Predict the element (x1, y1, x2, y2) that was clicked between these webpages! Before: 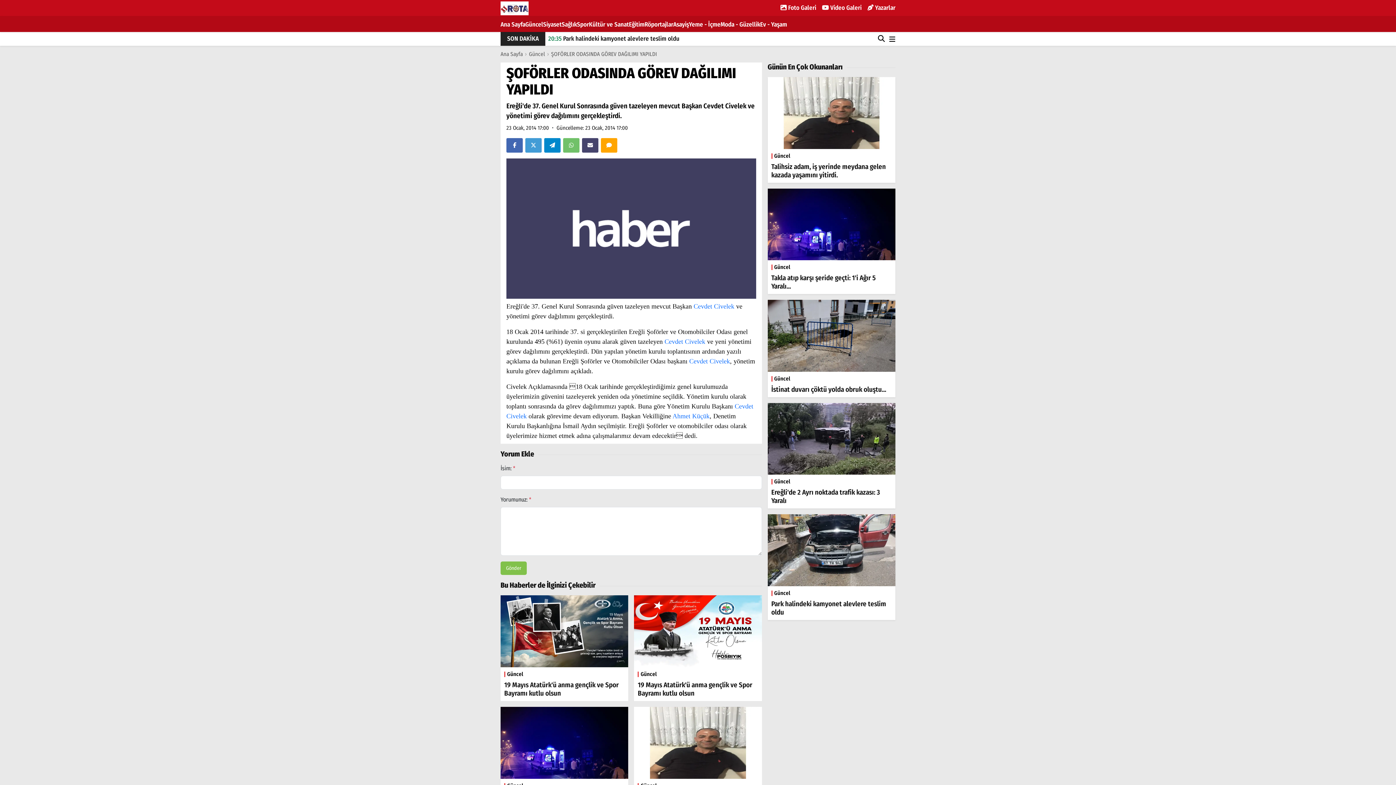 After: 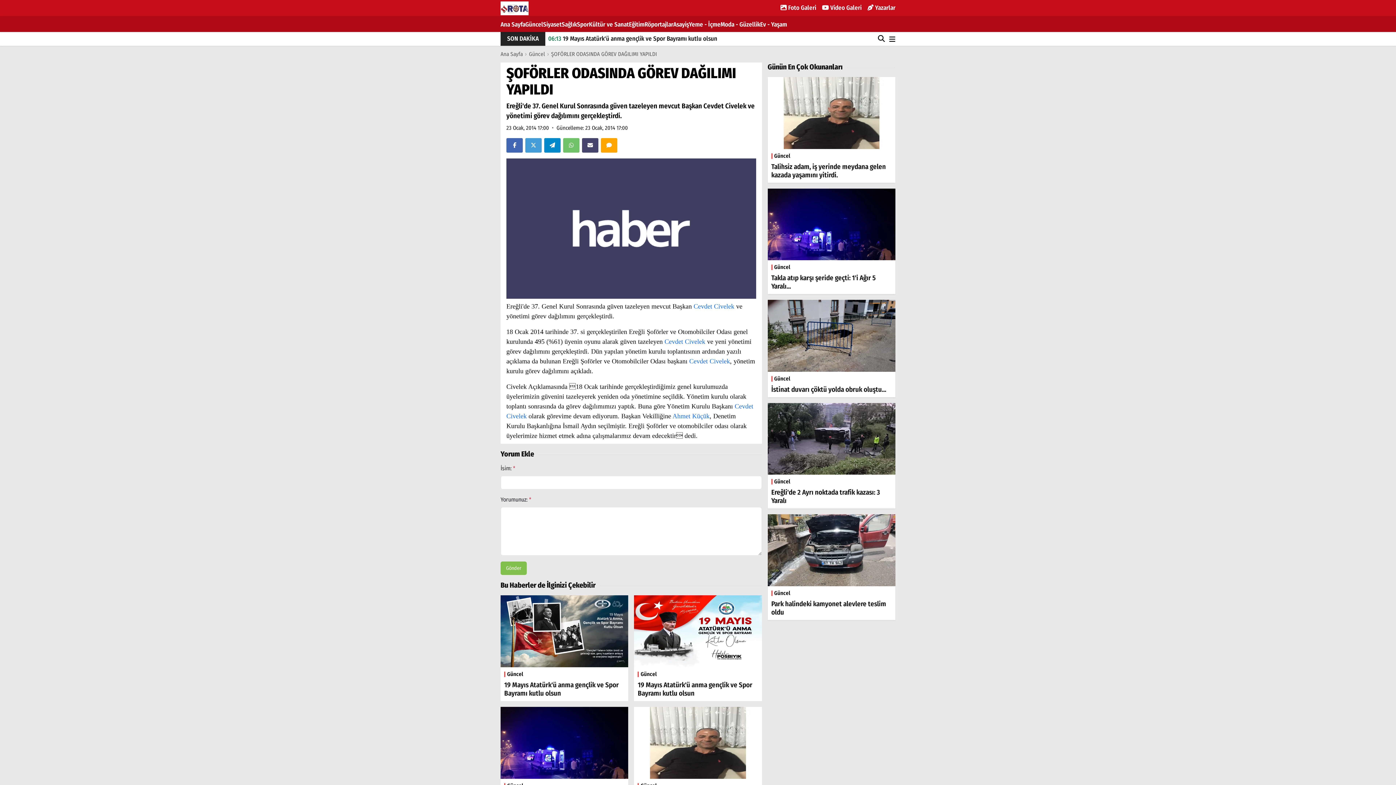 Action: bbox: (525, 138, 541, 152) label: Twitter